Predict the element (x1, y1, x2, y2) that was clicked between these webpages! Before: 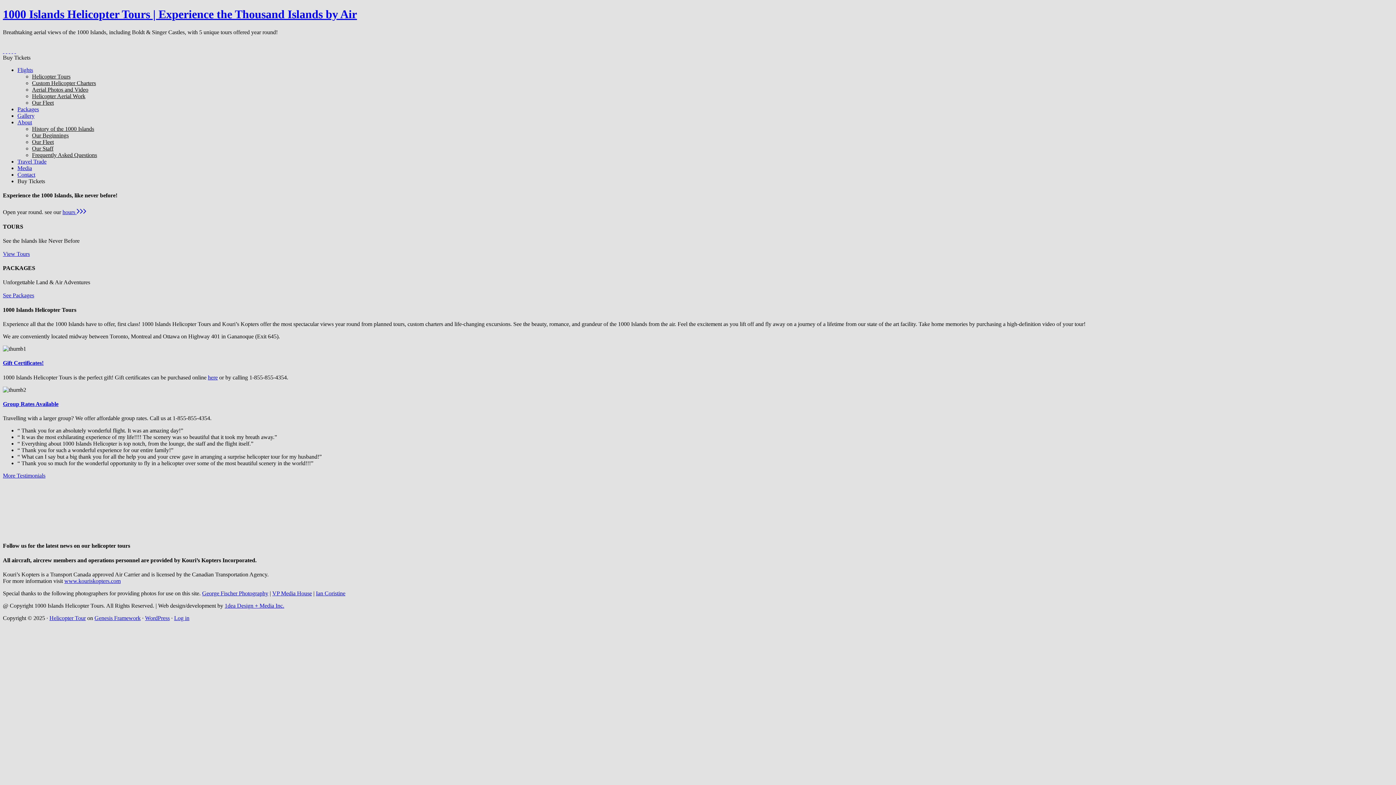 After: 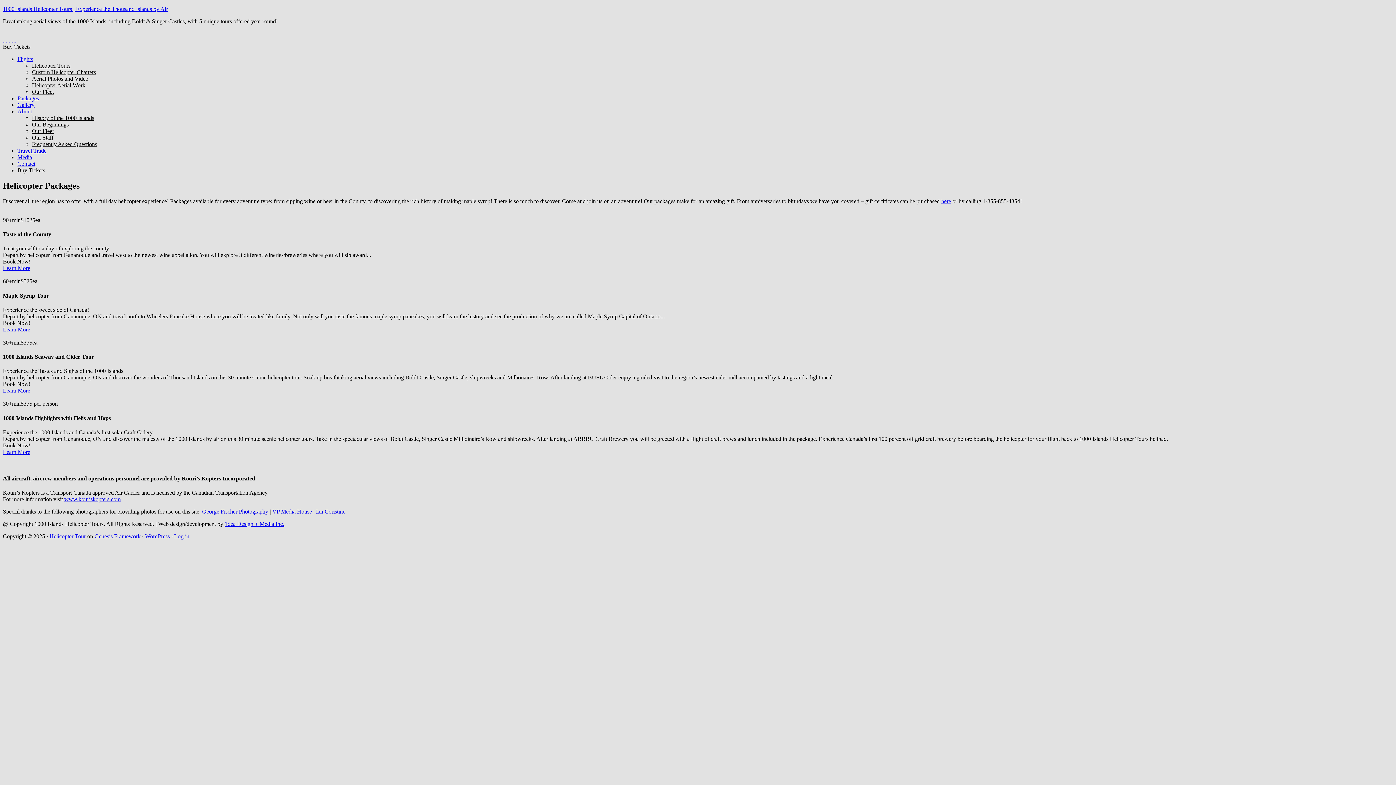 Action: bbox: (2, 292, 34, 298) label: See Packages